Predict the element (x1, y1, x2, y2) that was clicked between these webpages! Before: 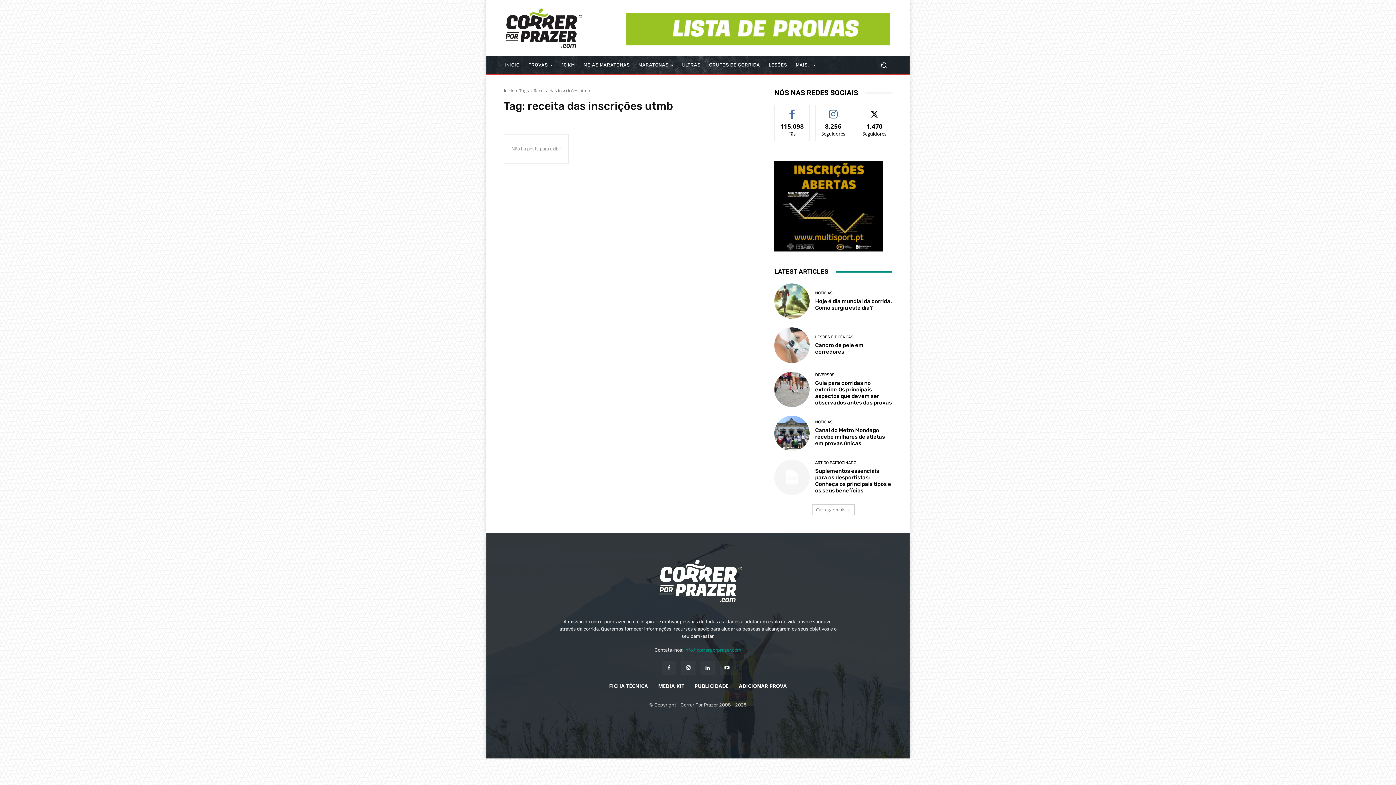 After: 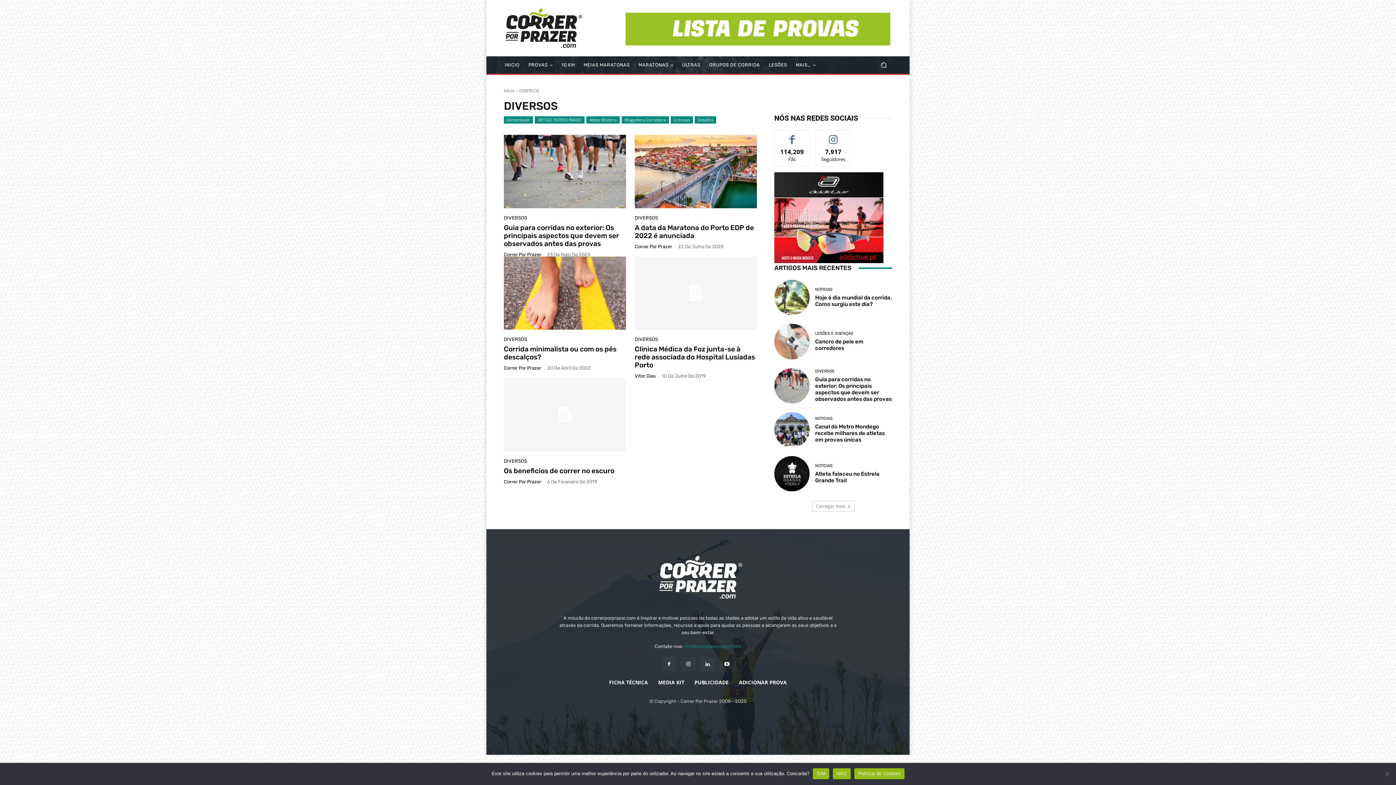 Action: bbox: (815, 372, 834, 376) label: DIVERSOS